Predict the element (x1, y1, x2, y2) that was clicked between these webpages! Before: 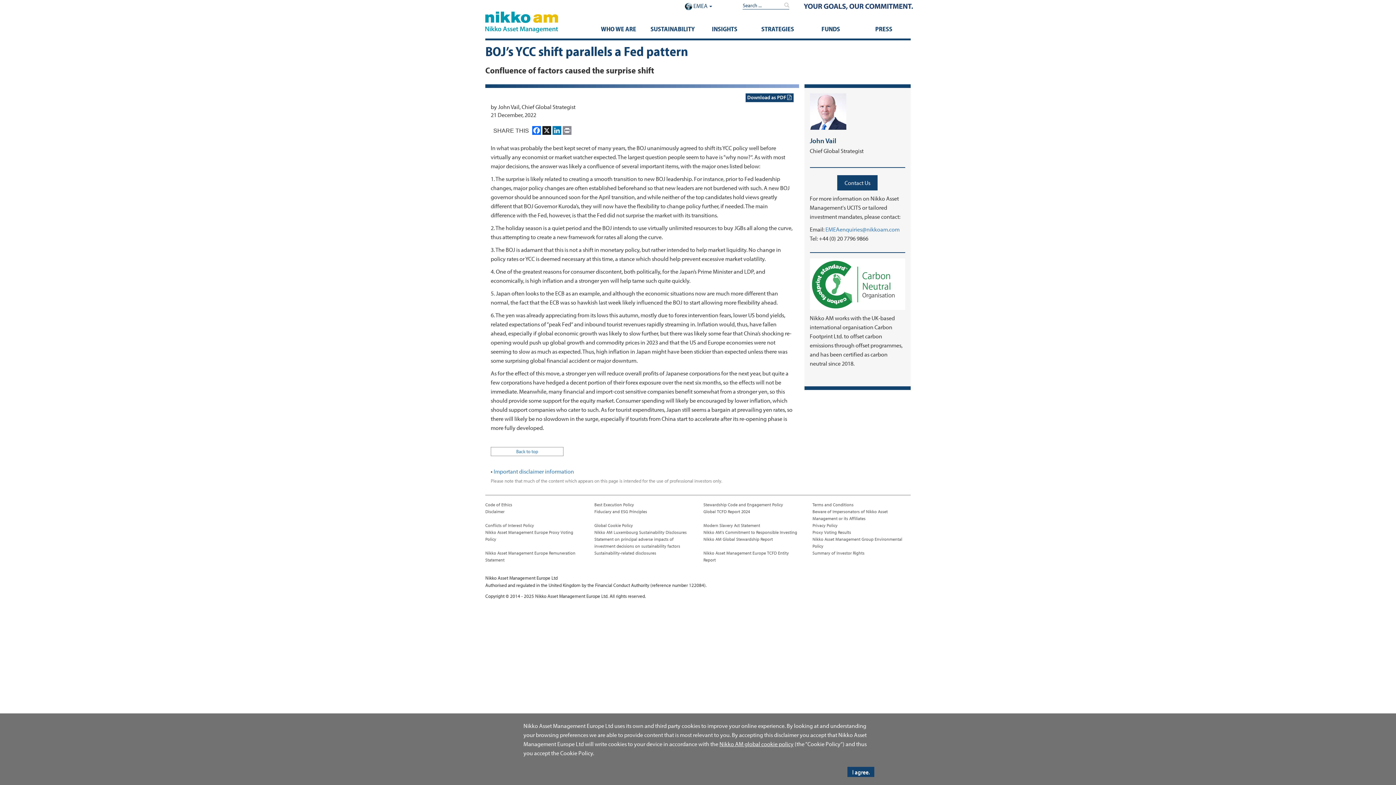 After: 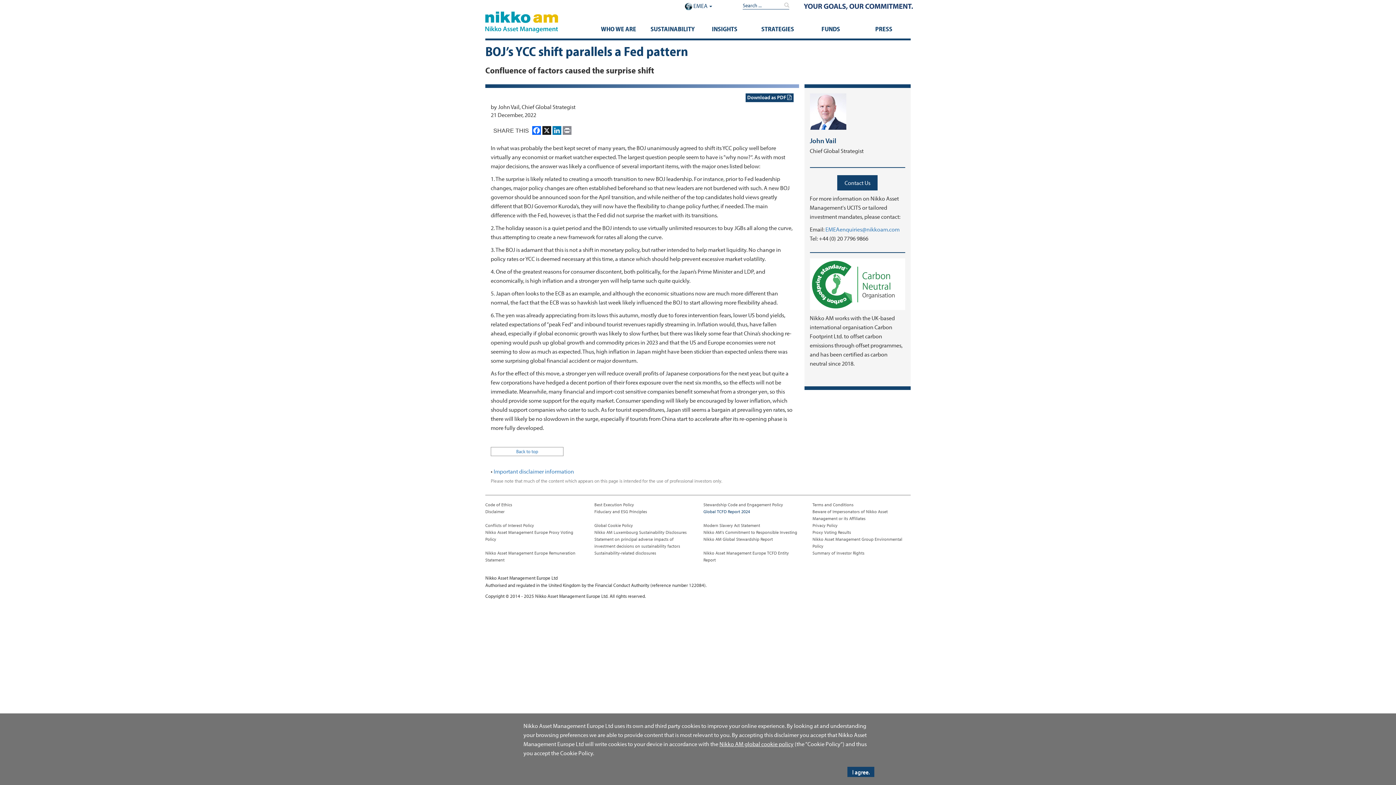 Action: bbox: (703, 509, 750, 514) label: Global TCFD Report 2024